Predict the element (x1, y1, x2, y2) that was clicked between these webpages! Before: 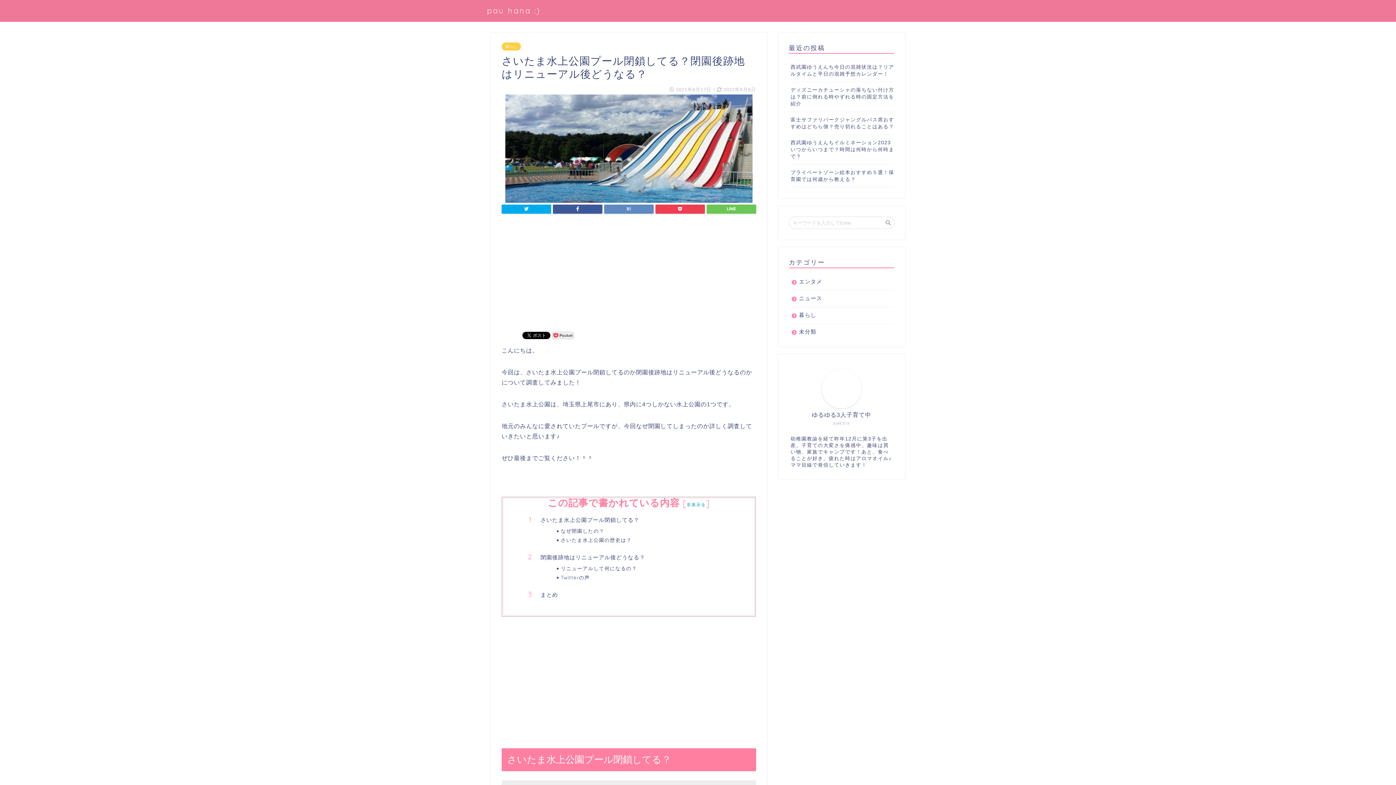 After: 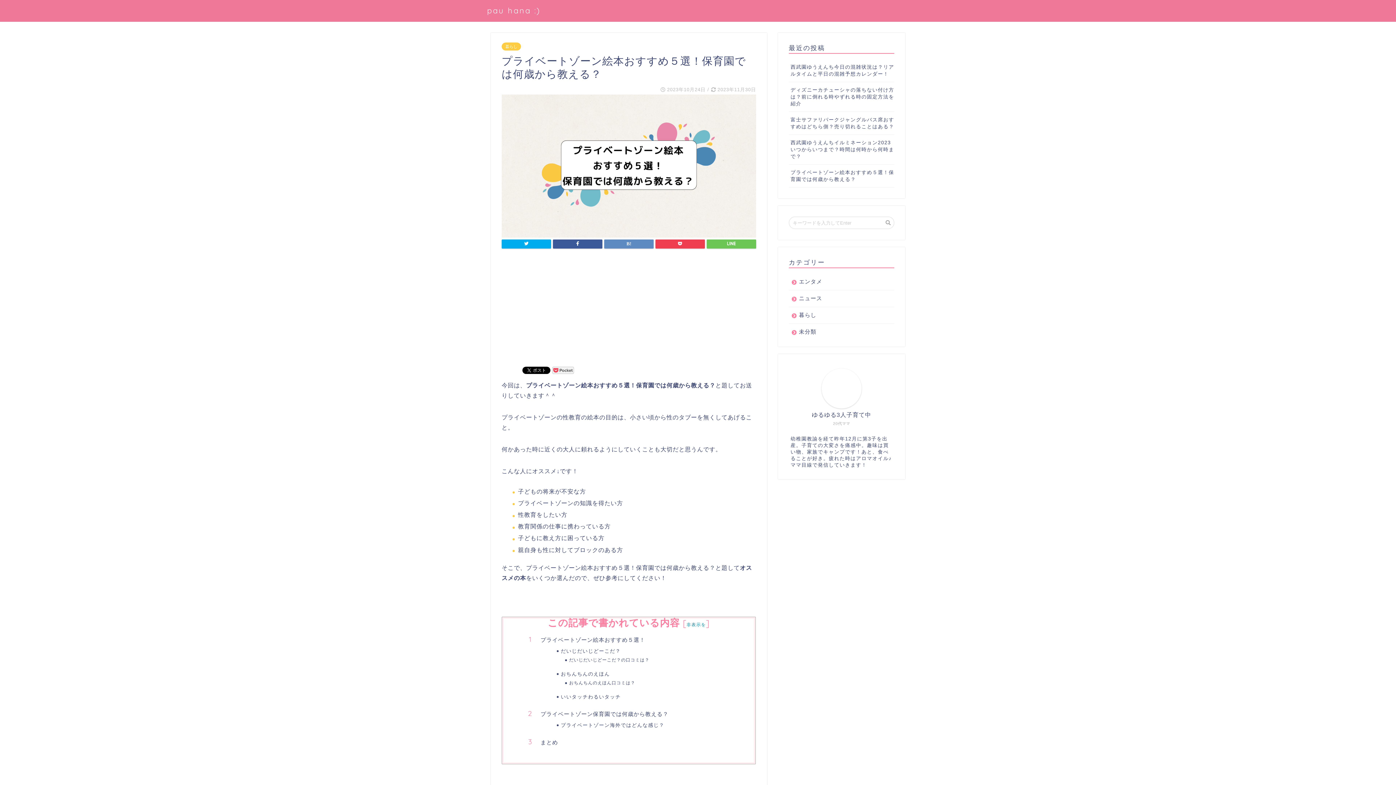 Action: bbox: (789, 164, 894, 187) label: プライベートゾーン絵本おすすめ５選！保育園では何歳から教える？